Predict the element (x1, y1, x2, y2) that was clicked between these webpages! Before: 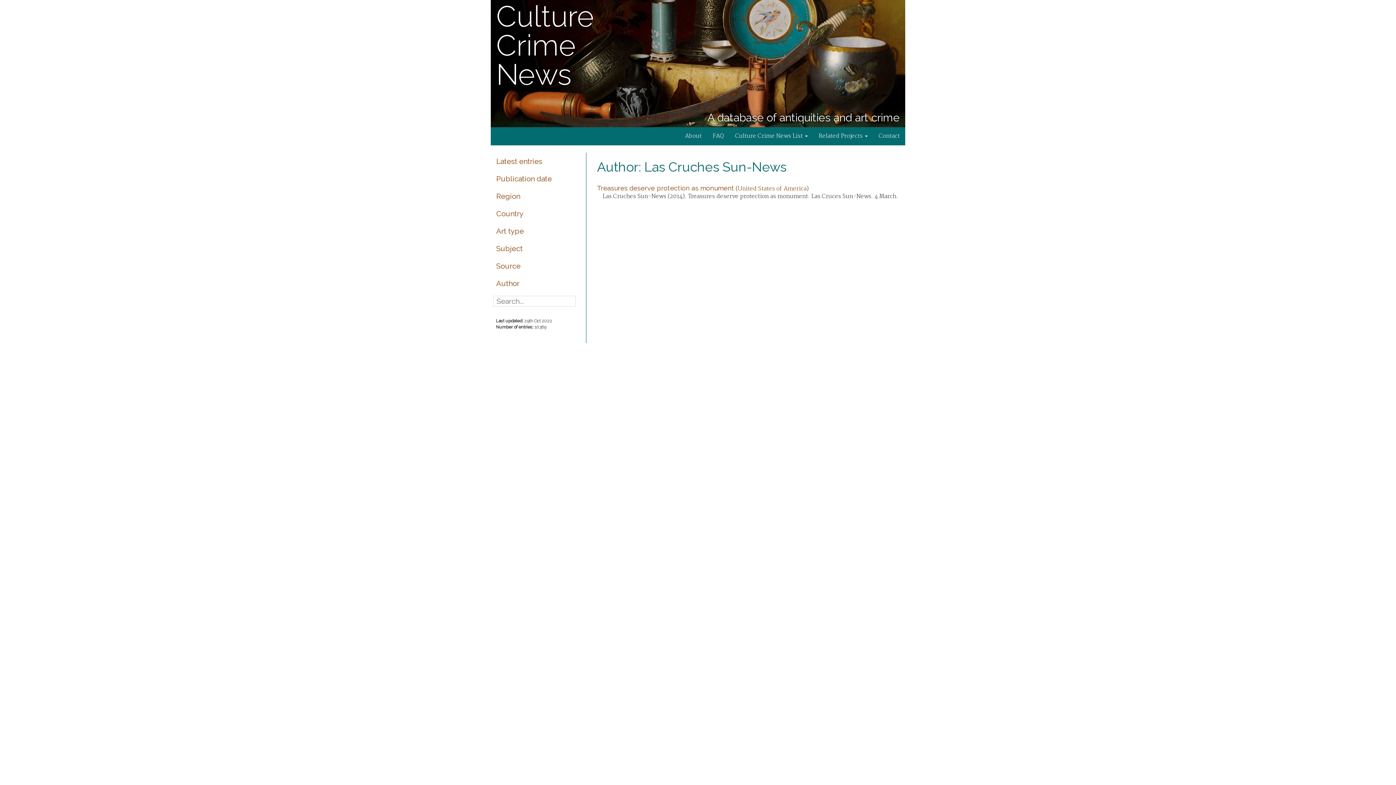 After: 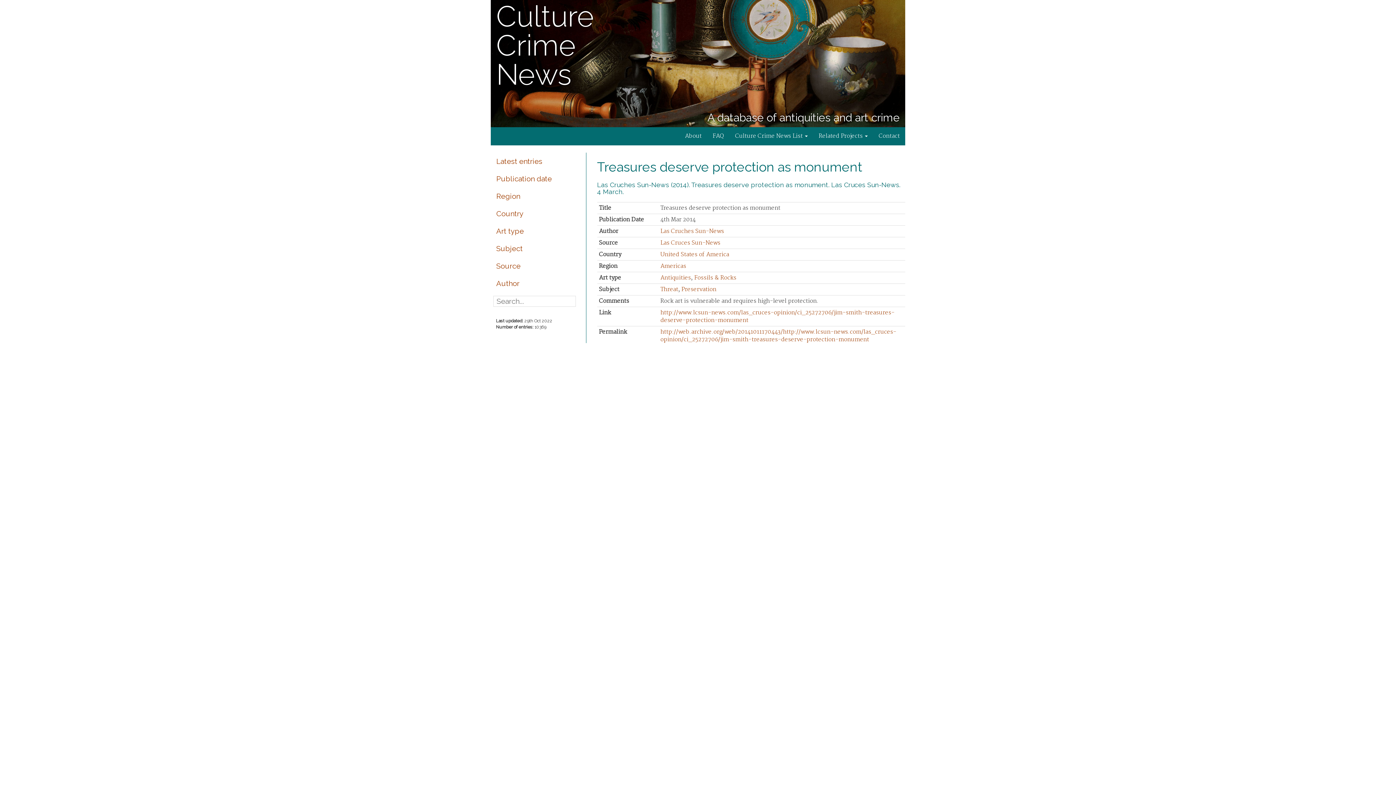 Action: bbox: (597, 184, 734, 192) label: Treasures deserve protection as monument